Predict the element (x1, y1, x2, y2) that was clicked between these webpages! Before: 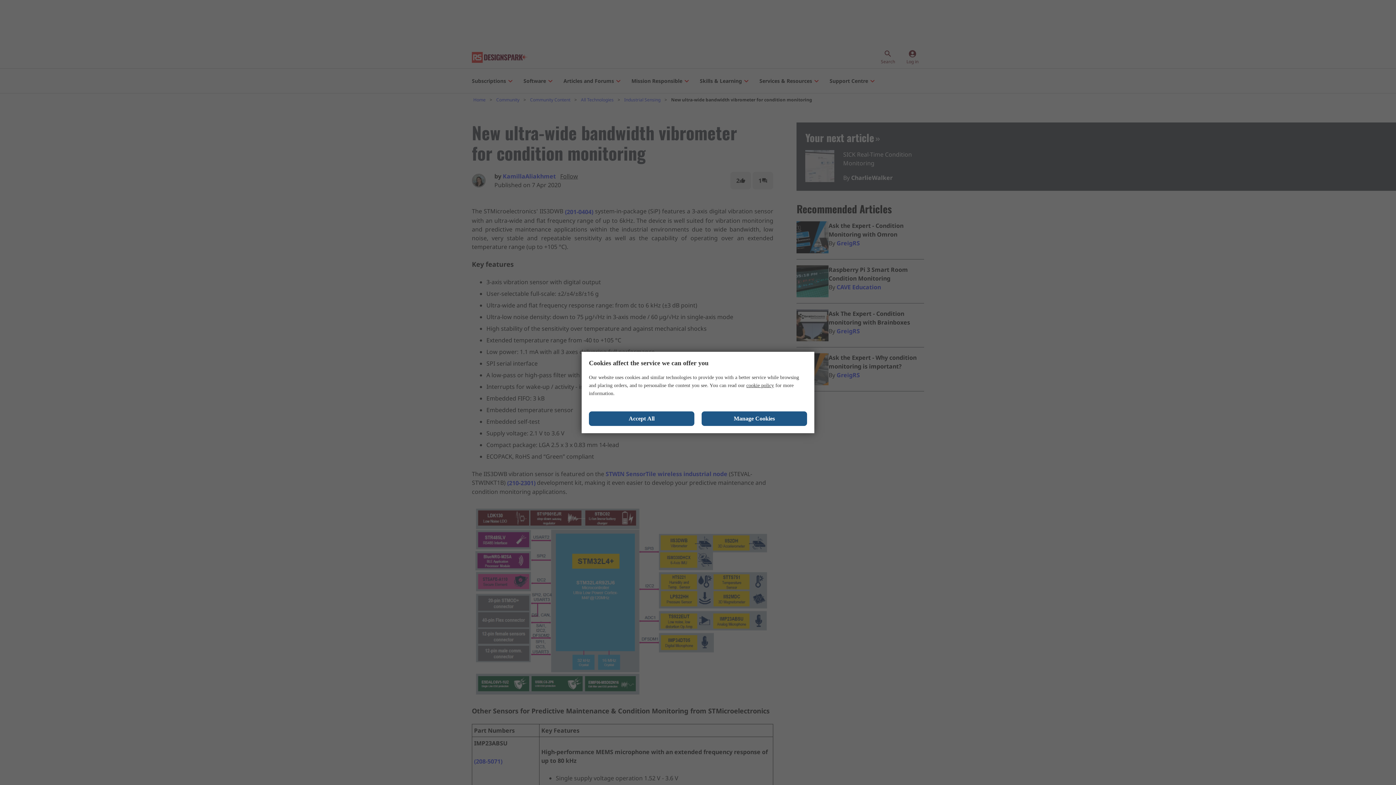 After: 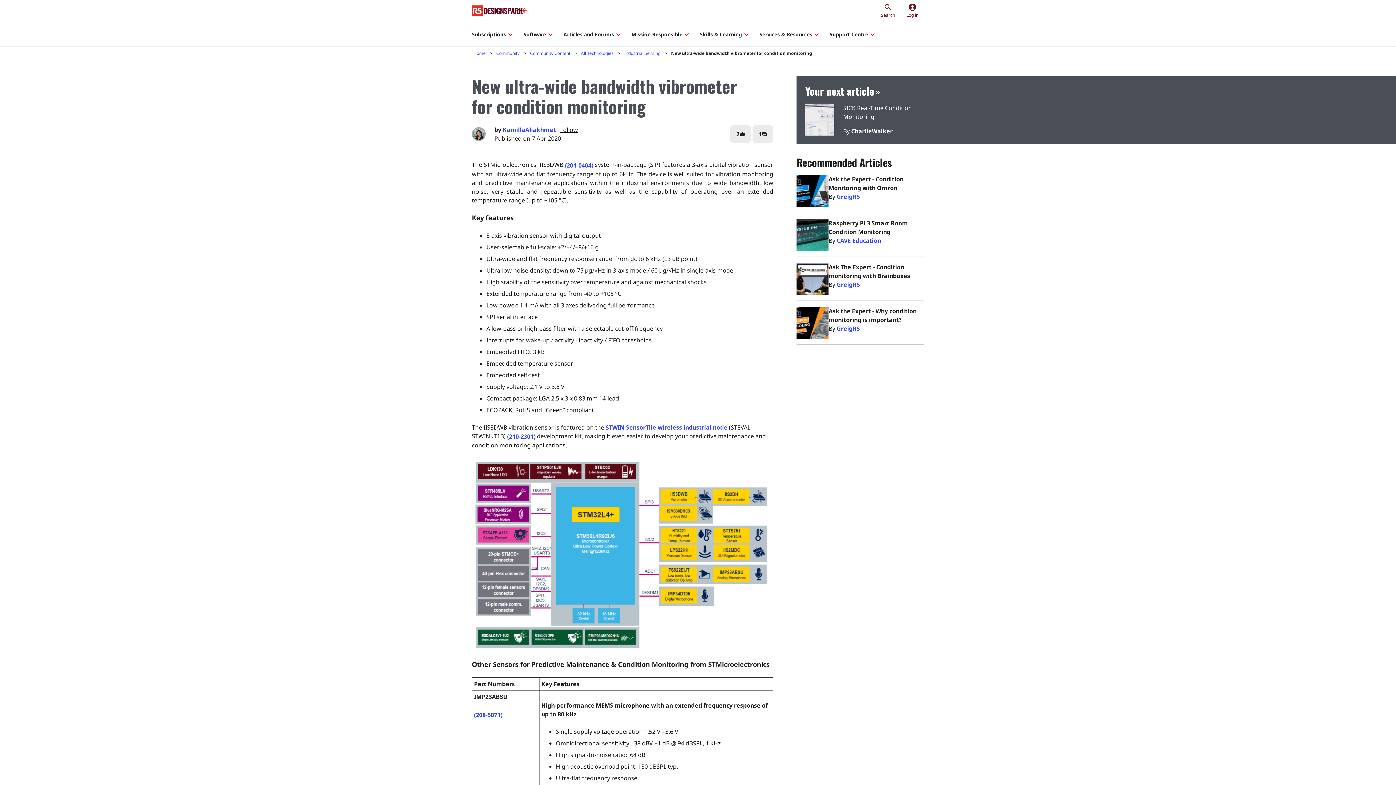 Action: bbox: (589, 411, 694, 426) label: Close consent Widget